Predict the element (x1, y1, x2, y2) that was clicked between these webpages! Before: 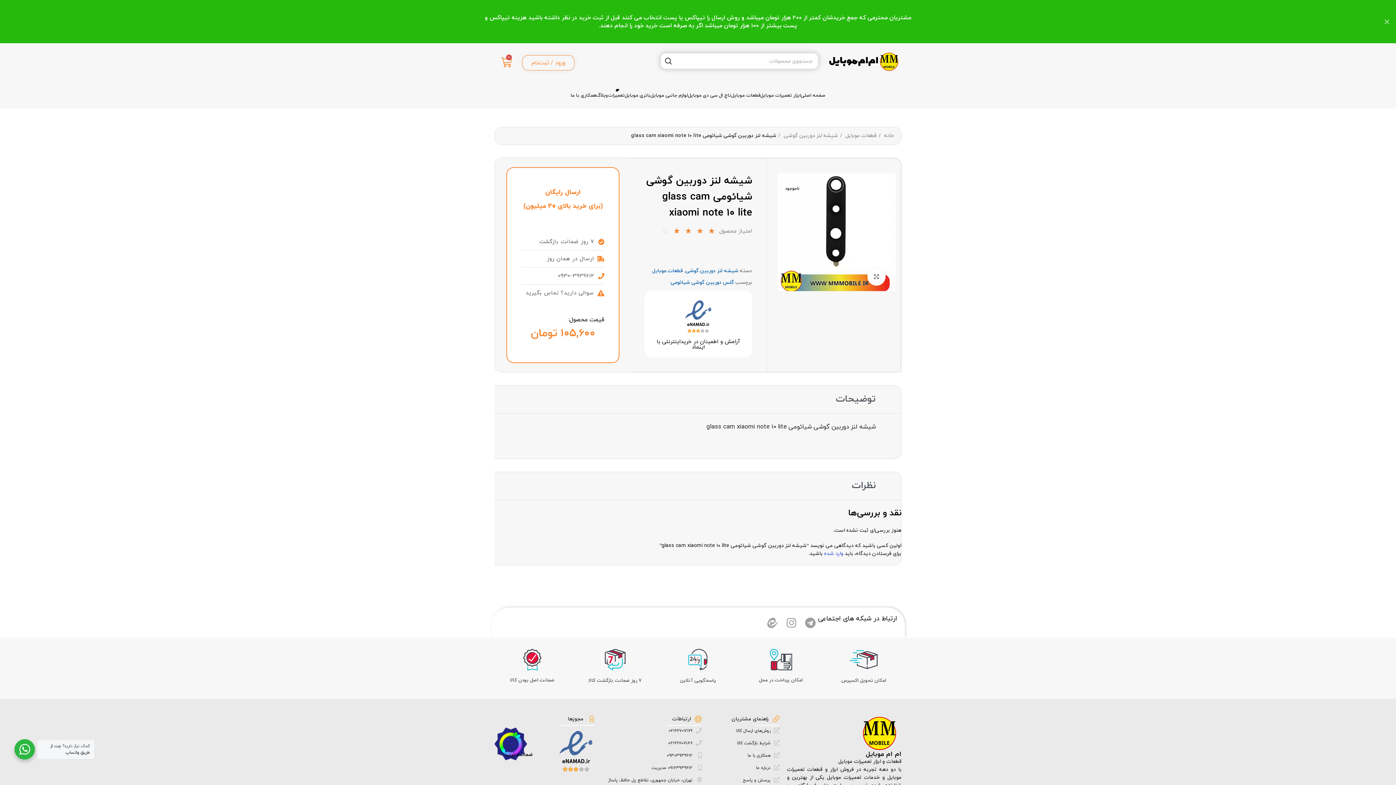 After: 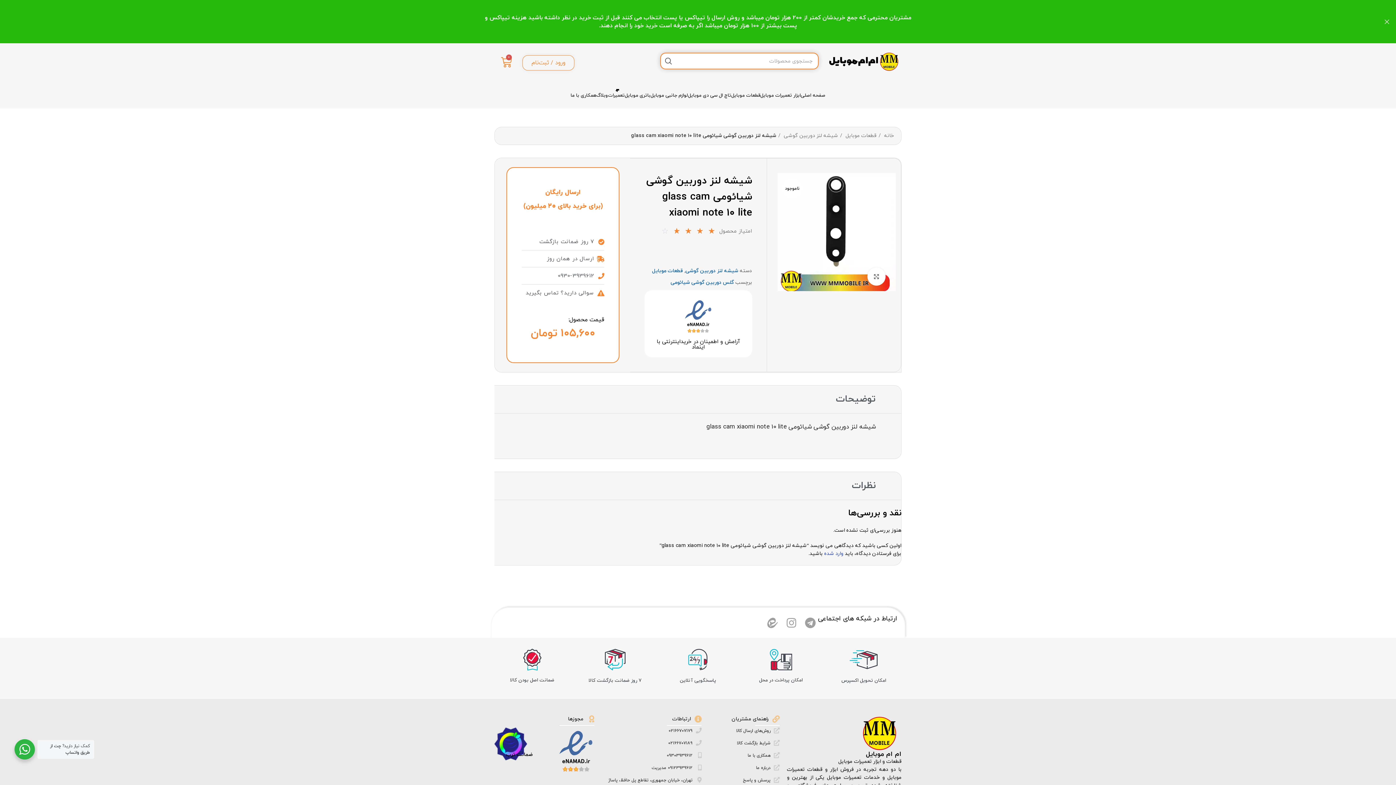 Action: label: جست و جو  bbox: (660, 52, 677, 69)